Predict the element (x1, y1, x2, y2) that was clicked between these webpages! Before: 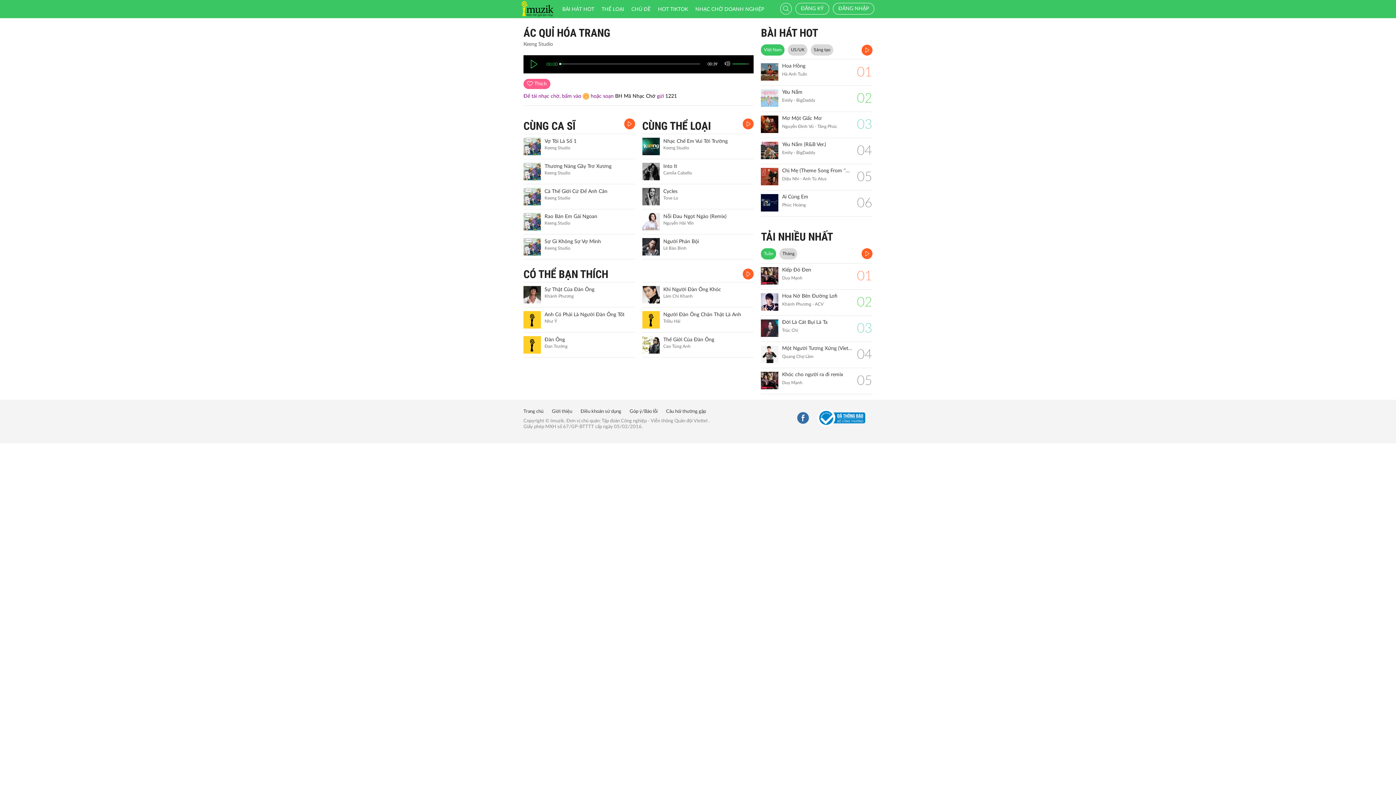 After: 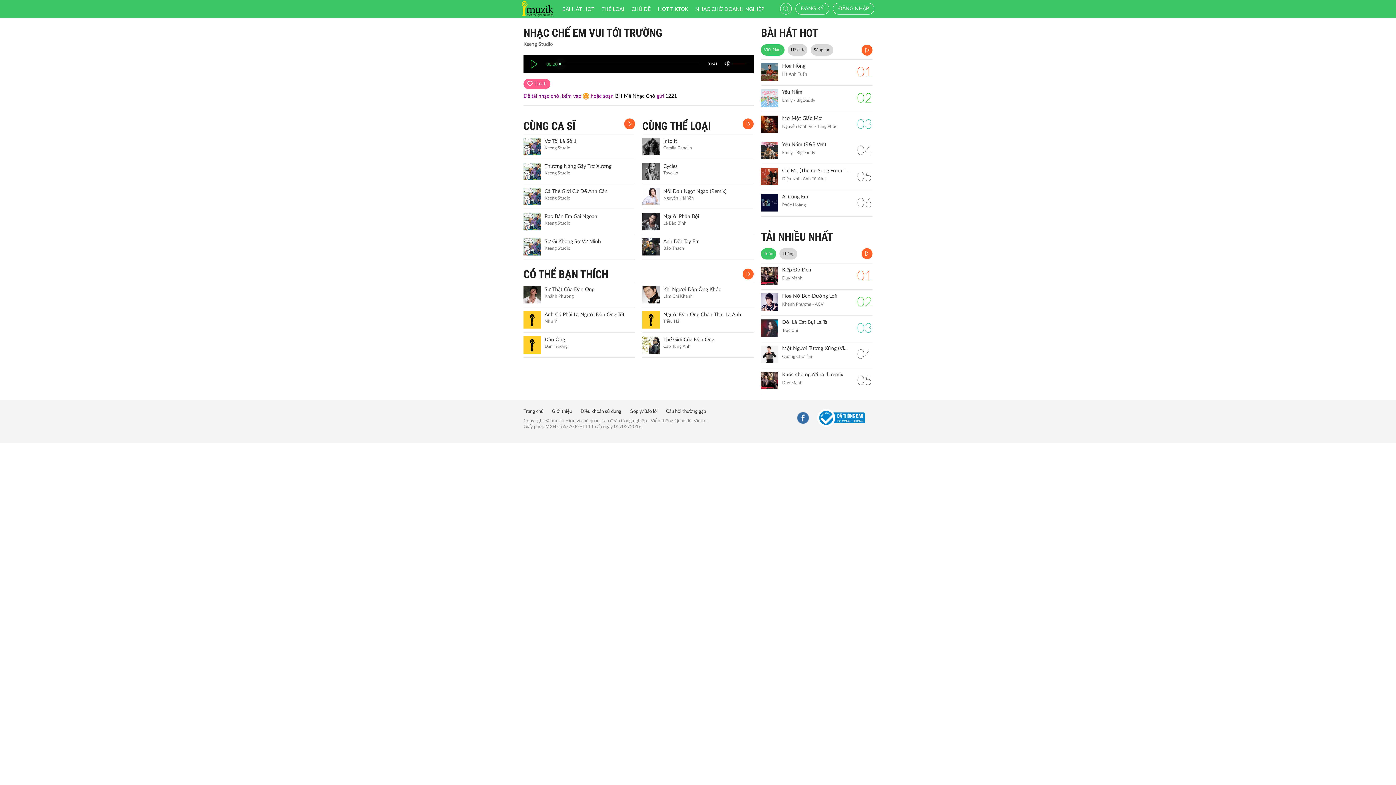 Action: bbox: (642, 137, 659, 155)